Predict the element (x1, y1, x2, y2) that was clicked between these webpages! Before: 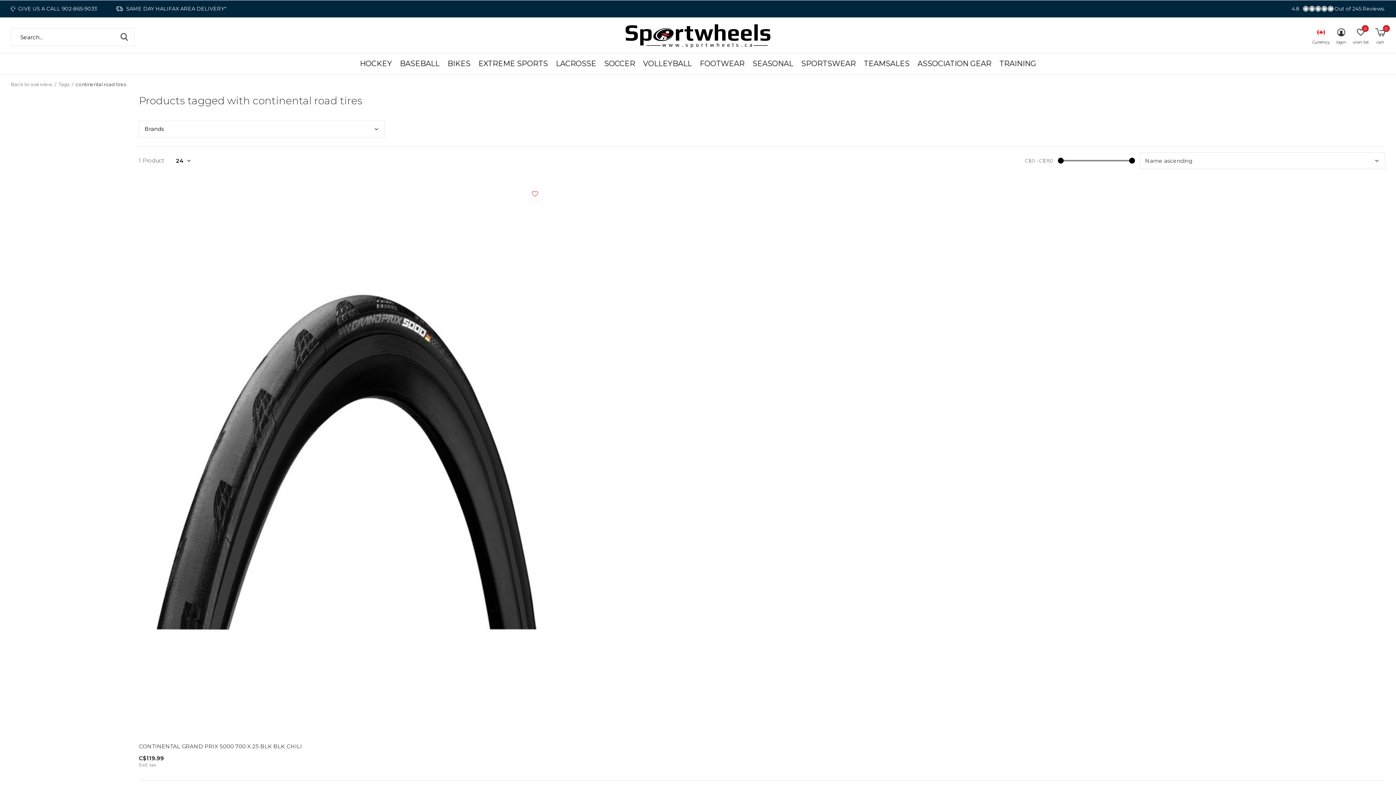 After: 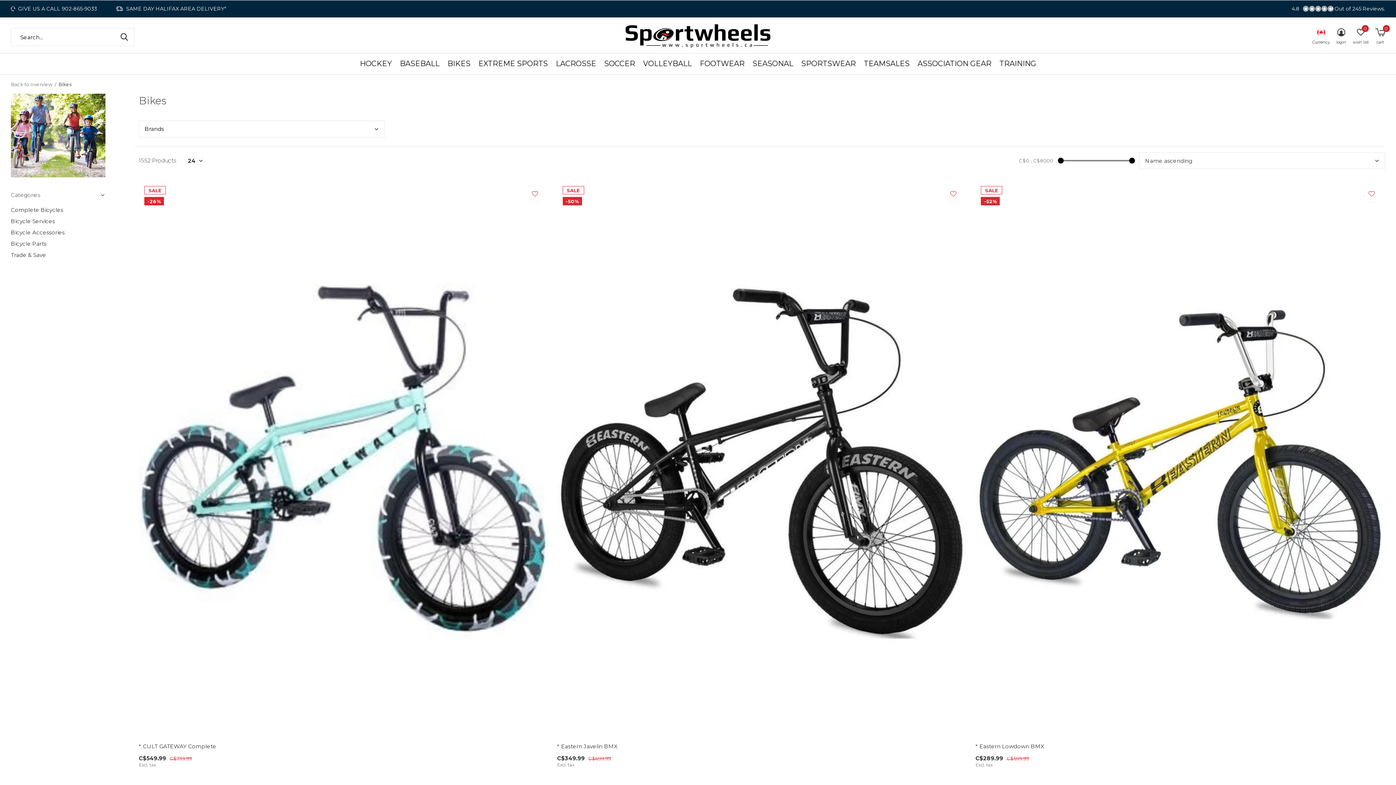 Action: bbox: (447, 58, 470, 68) label: BIKES